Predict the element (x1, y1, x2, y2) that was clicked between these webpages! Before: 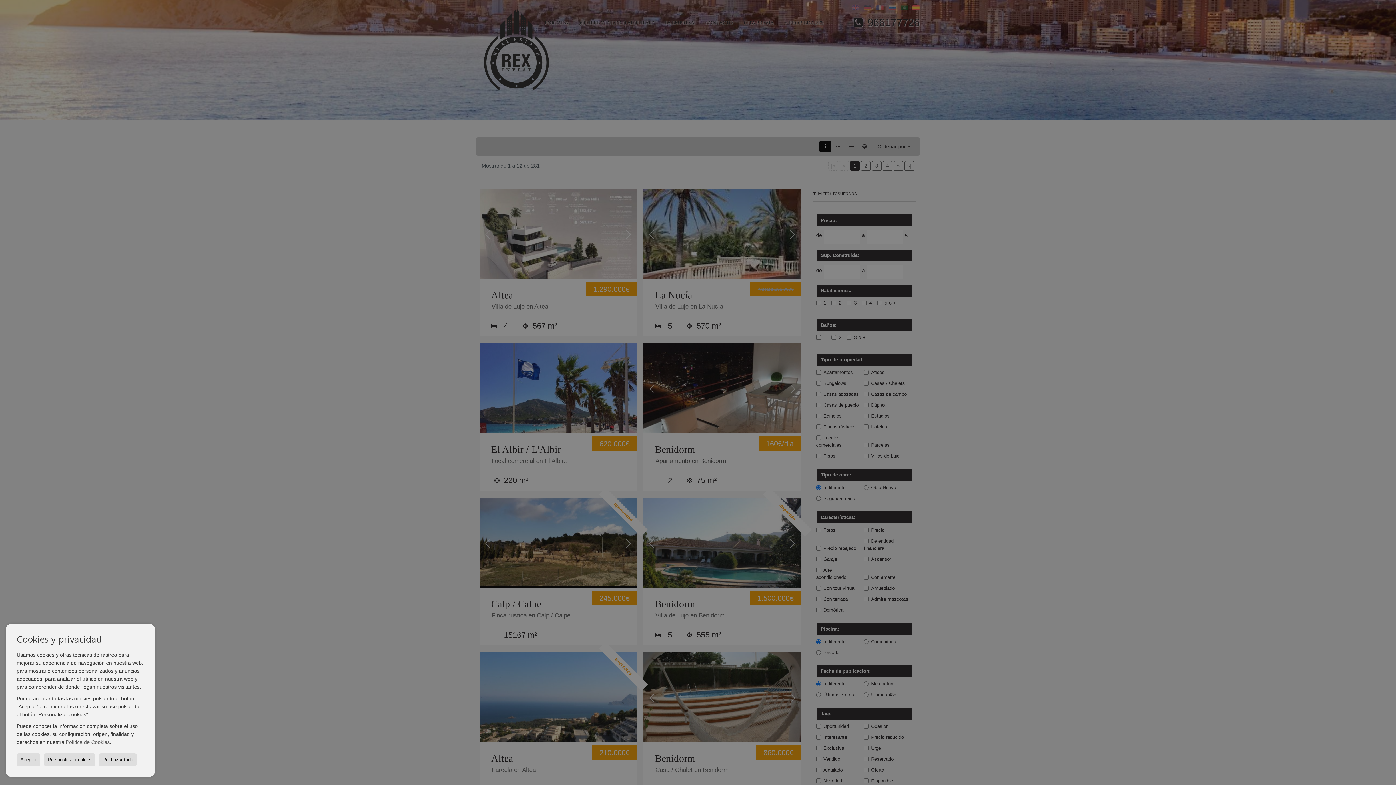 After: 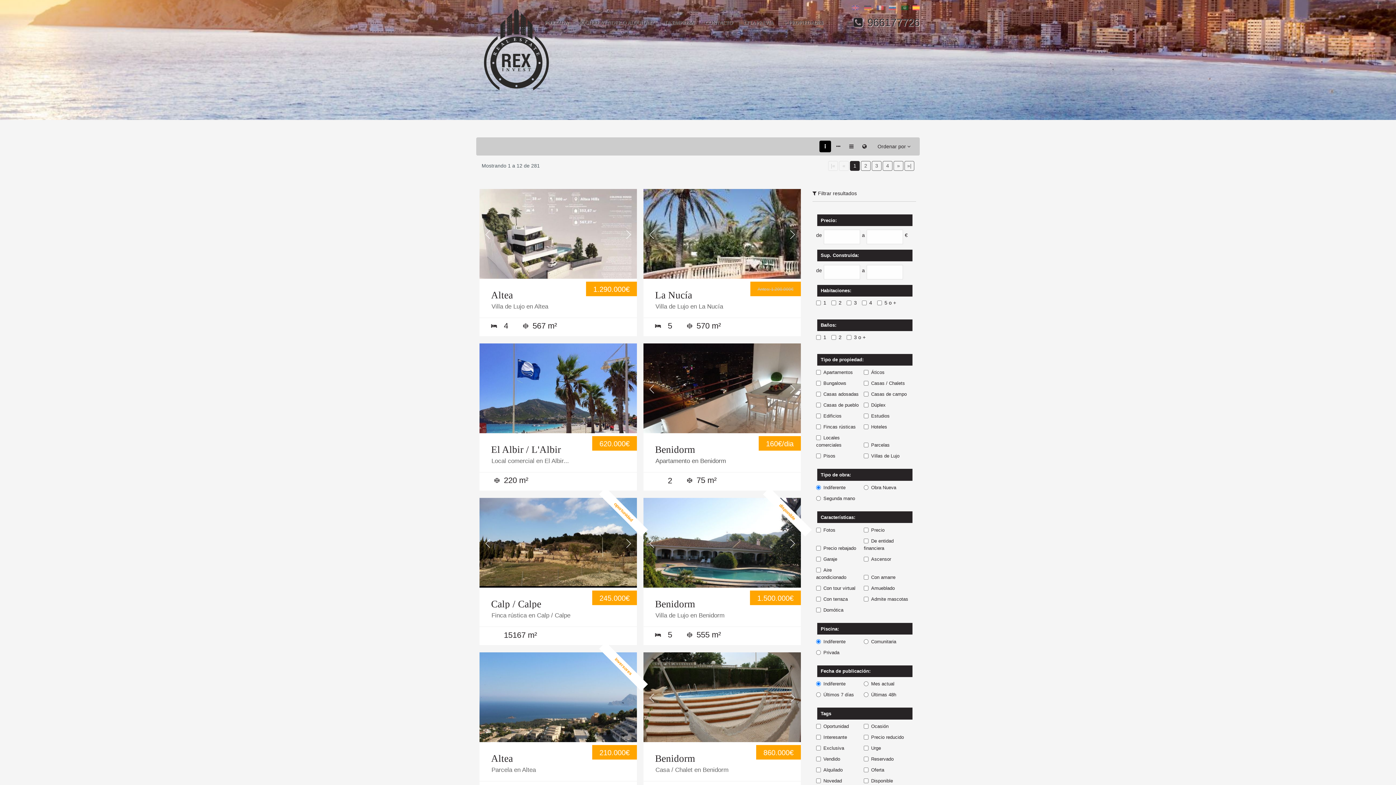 Action: label: Rechazar todo bbox: (98, 753, 136, 766)